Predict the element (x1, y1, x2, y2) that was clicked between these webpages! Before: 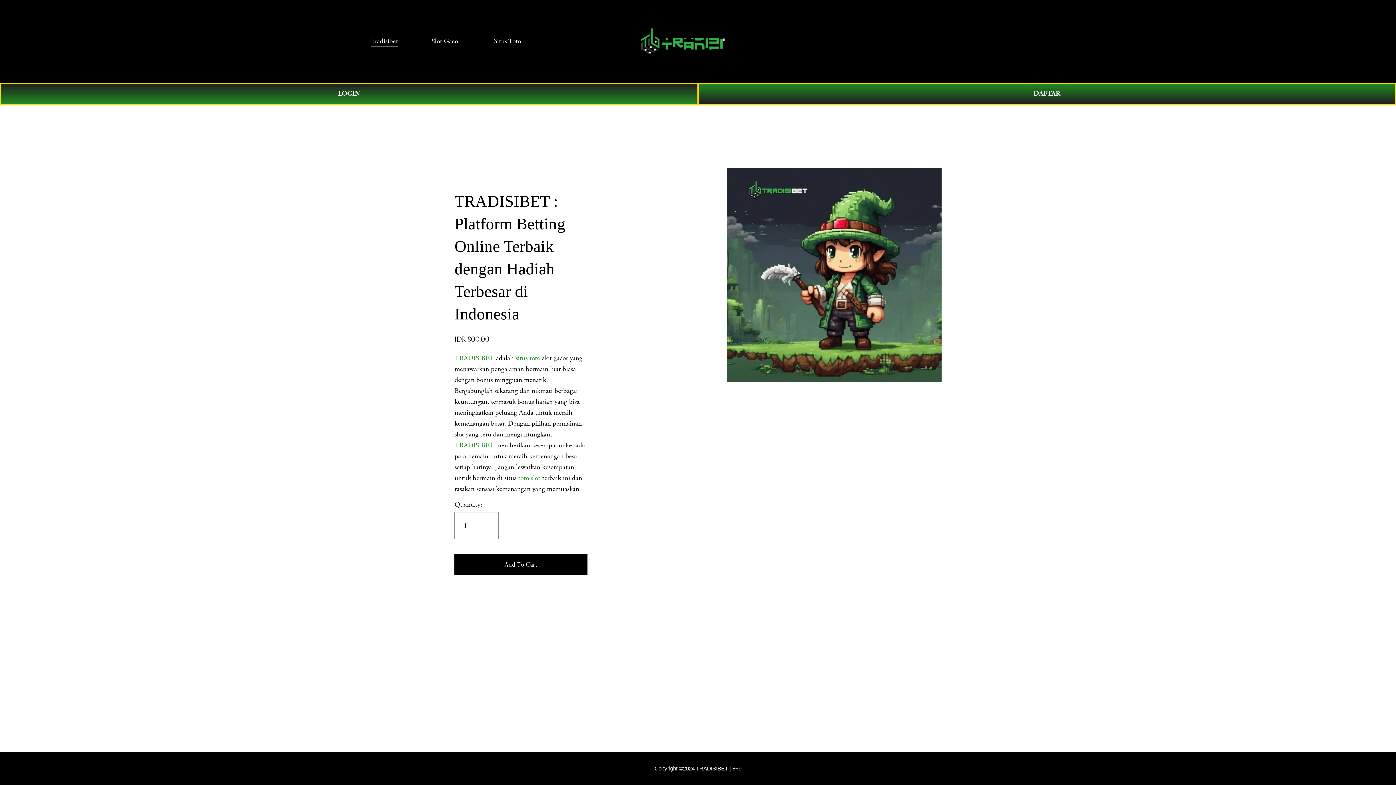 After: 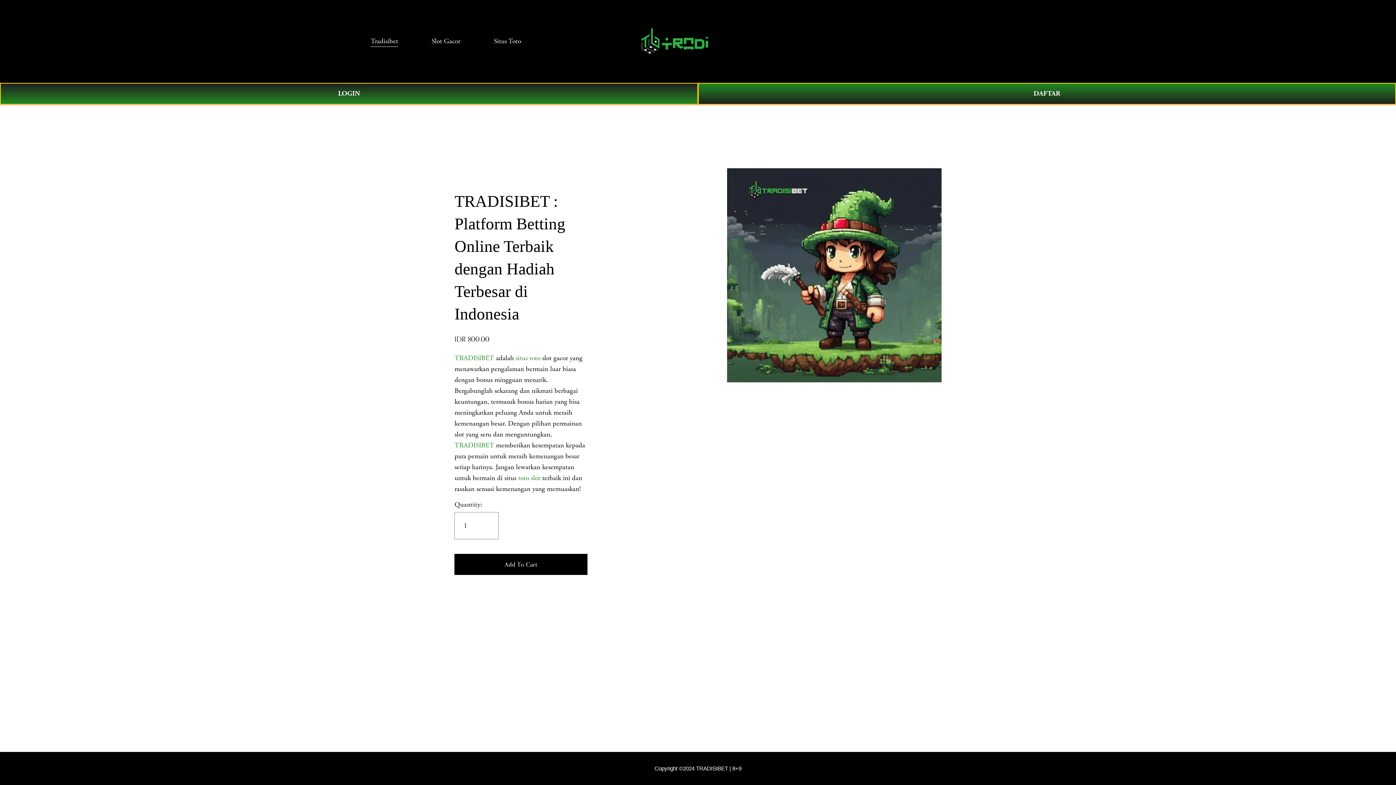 Action: bbox: (1011, 36, 1025, 45) label: 0